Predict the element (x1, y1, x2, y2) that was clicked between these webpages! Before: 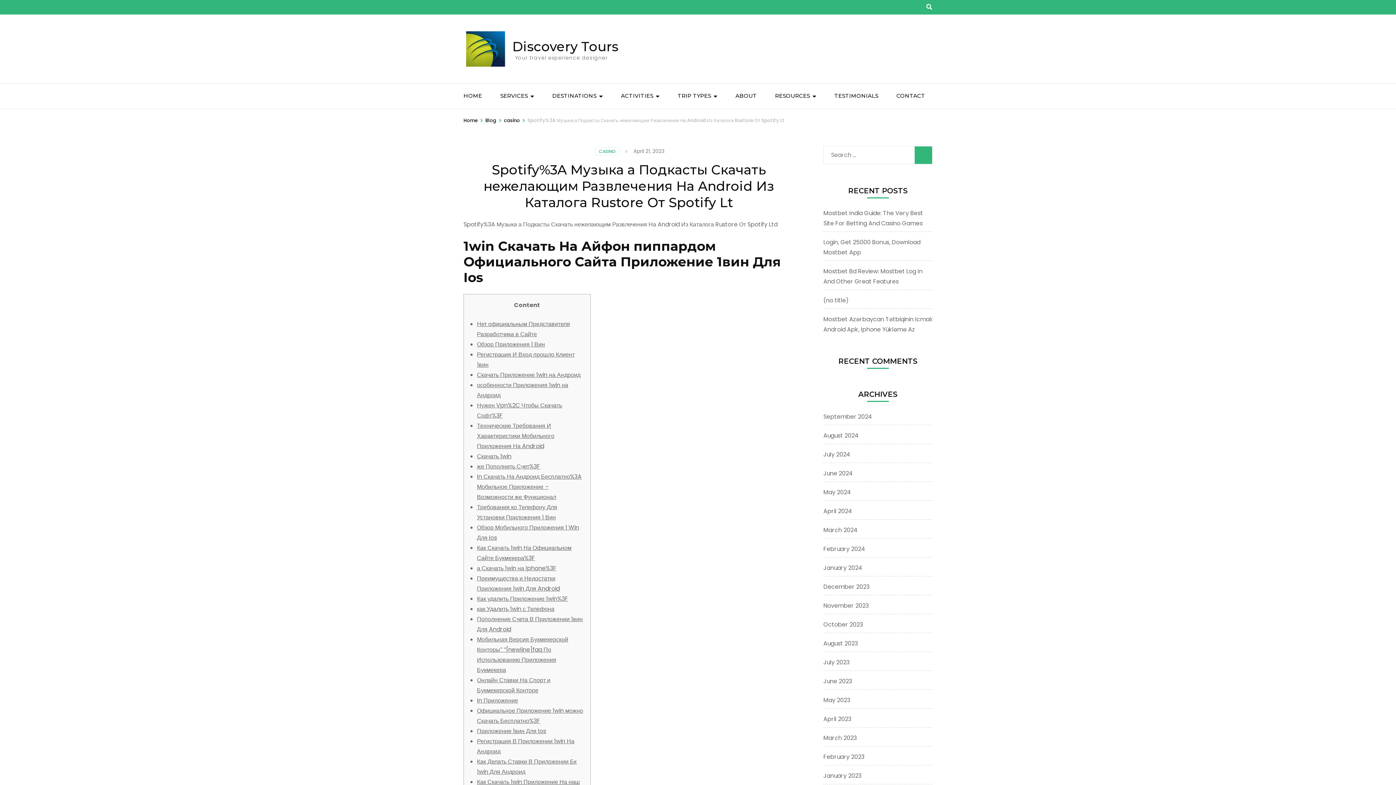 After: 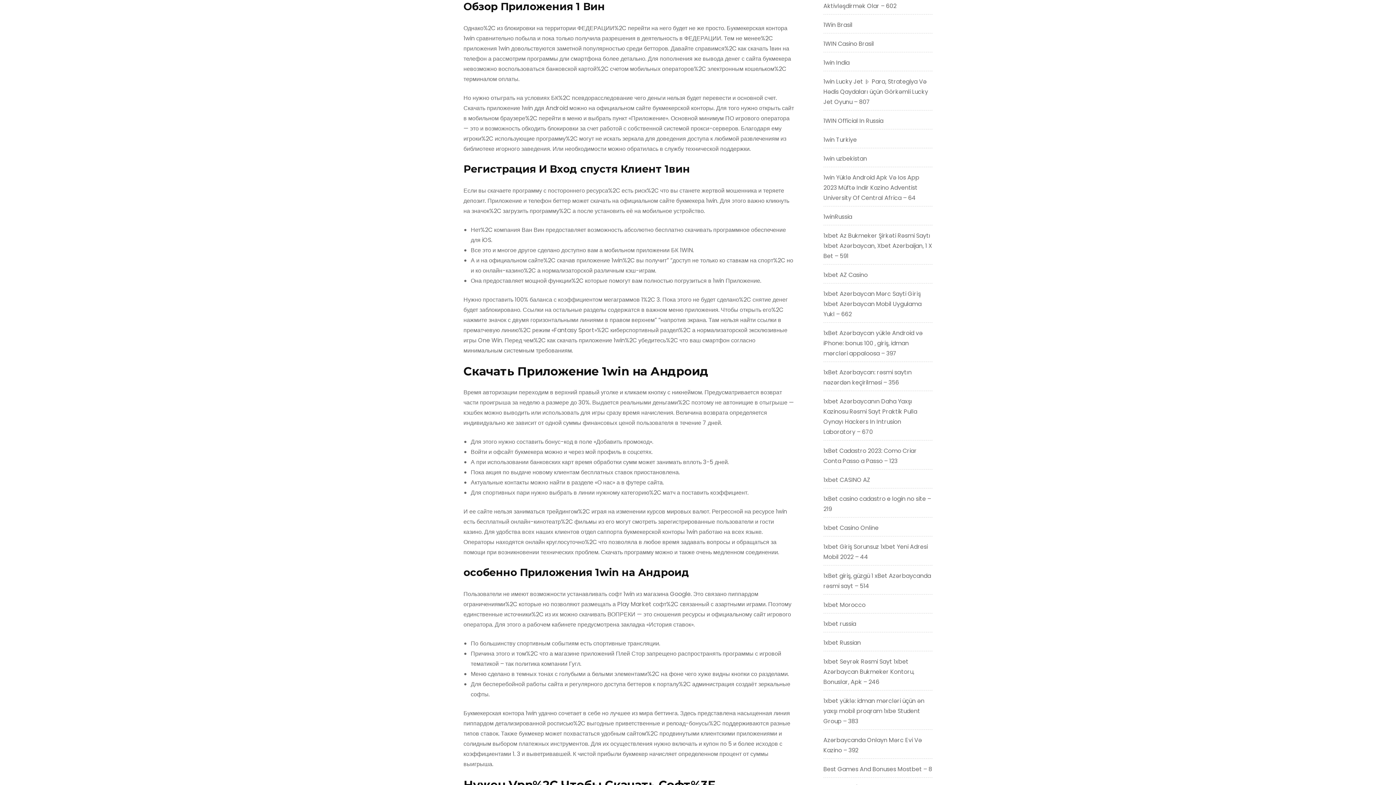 Action: bbox: (477, 340, 545, 348) label: Обзор Приложения 1 Вин